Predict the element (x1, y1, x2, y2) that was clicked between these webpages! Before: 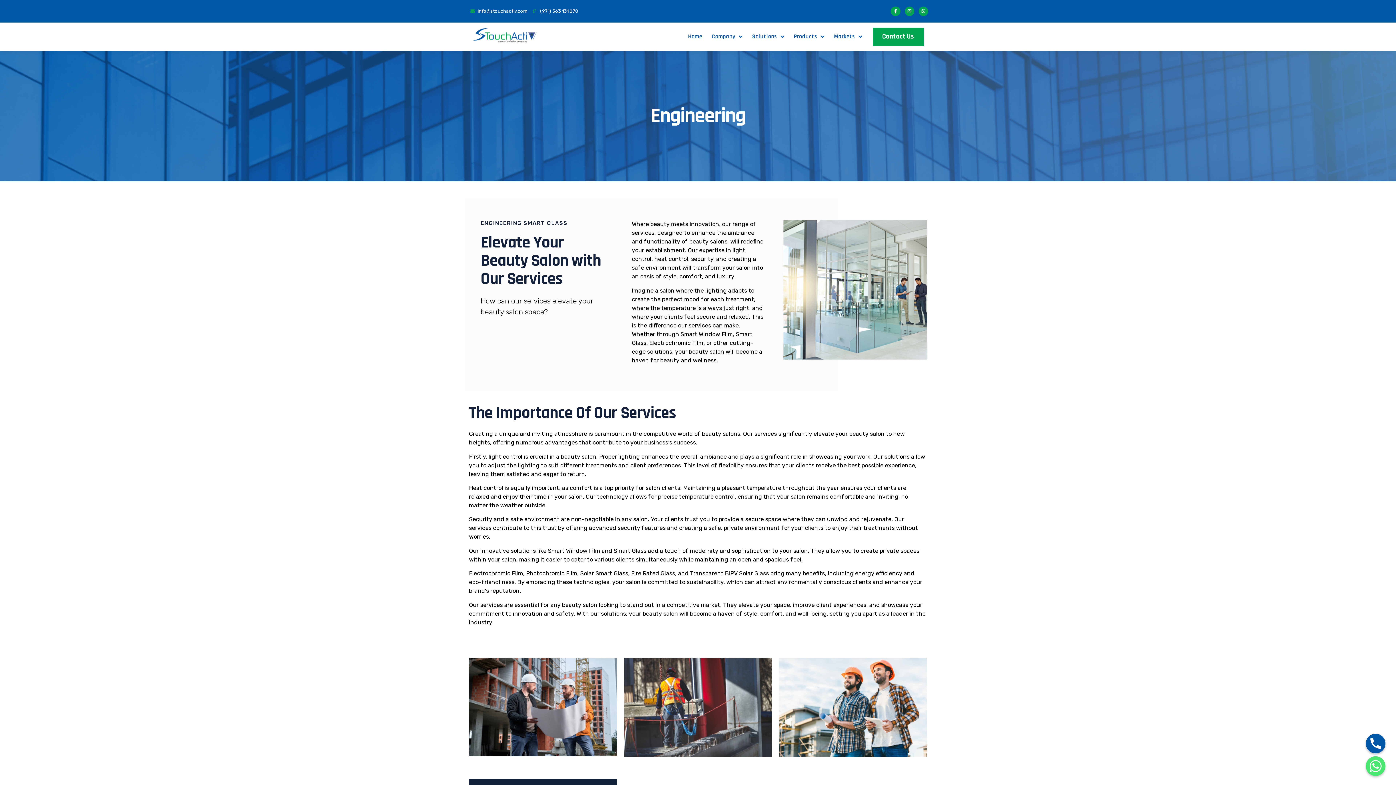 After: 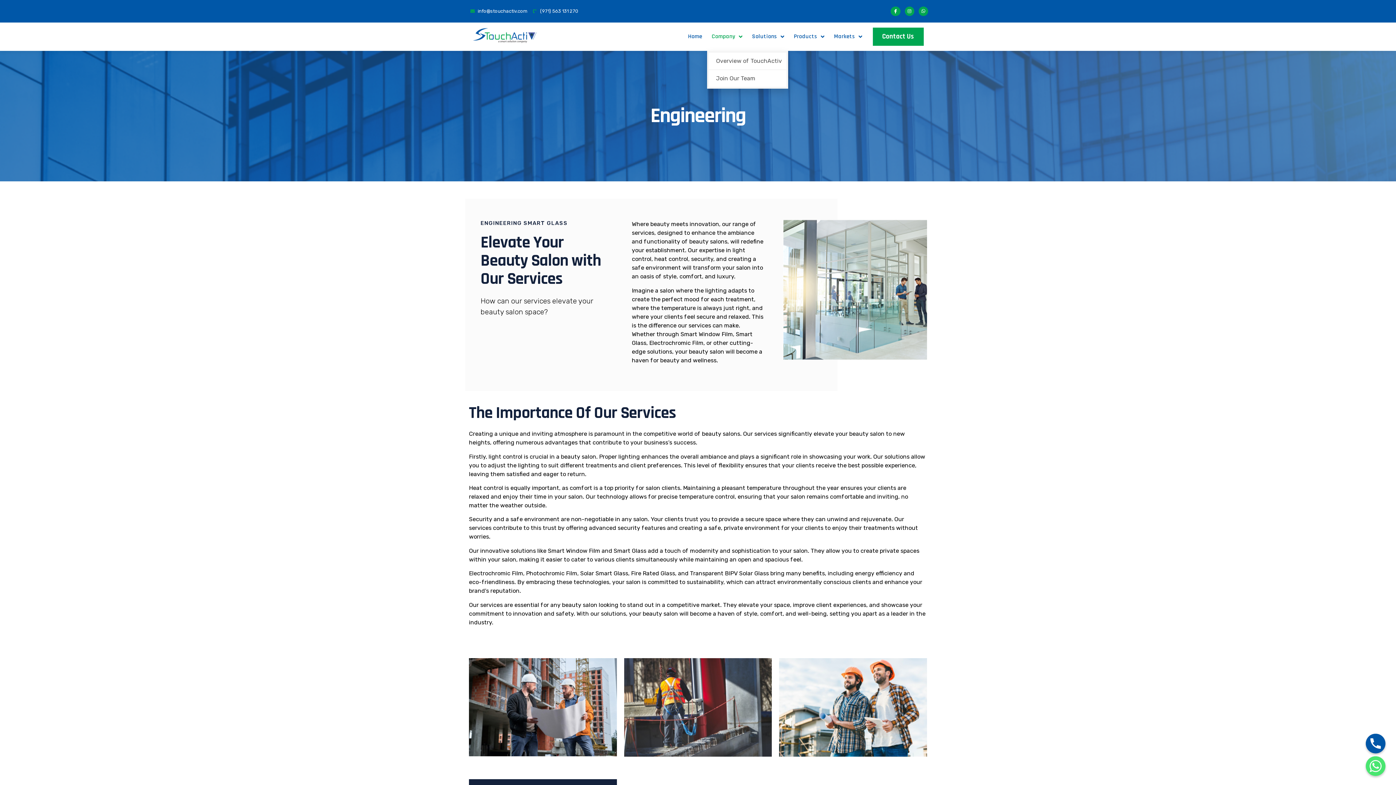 Action: bbox: (707, 22, 747, 51) label: Company